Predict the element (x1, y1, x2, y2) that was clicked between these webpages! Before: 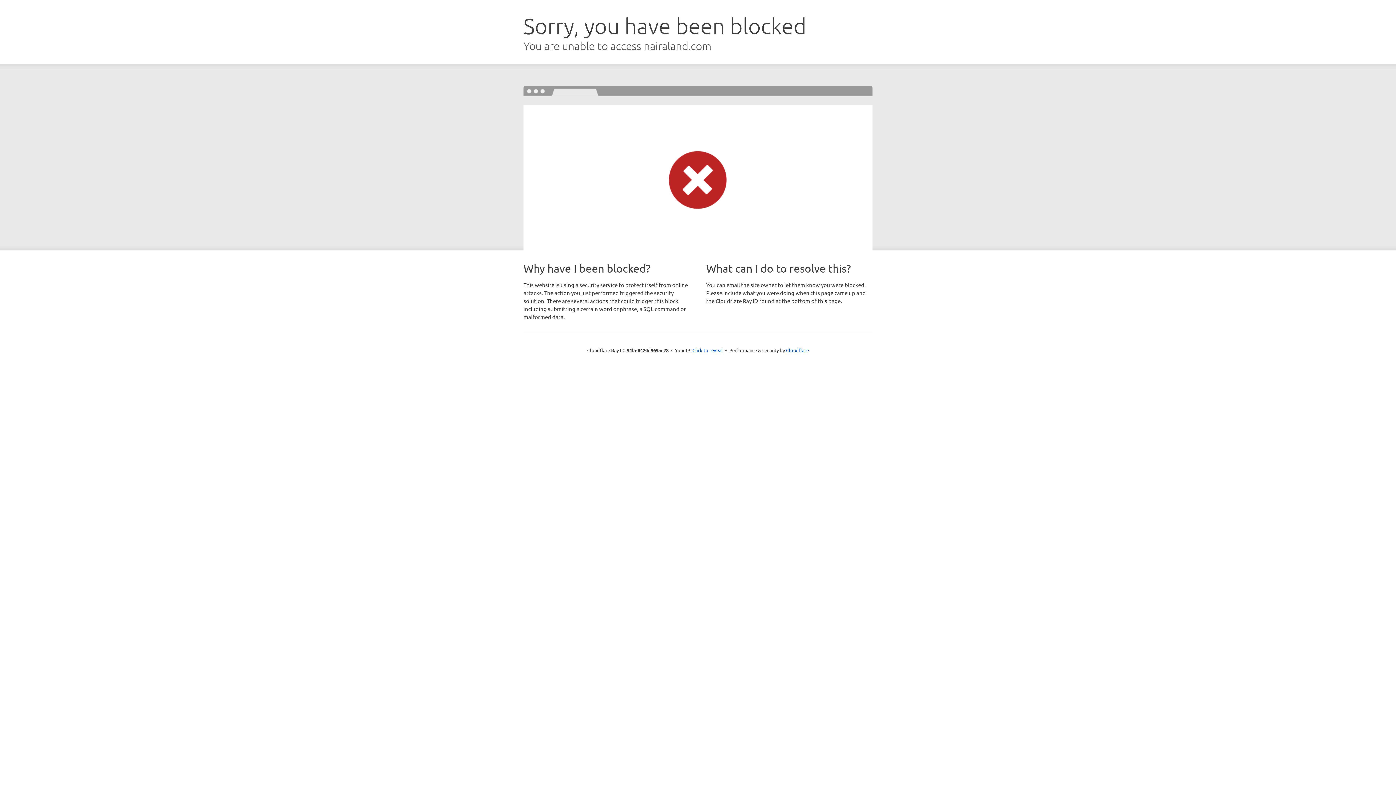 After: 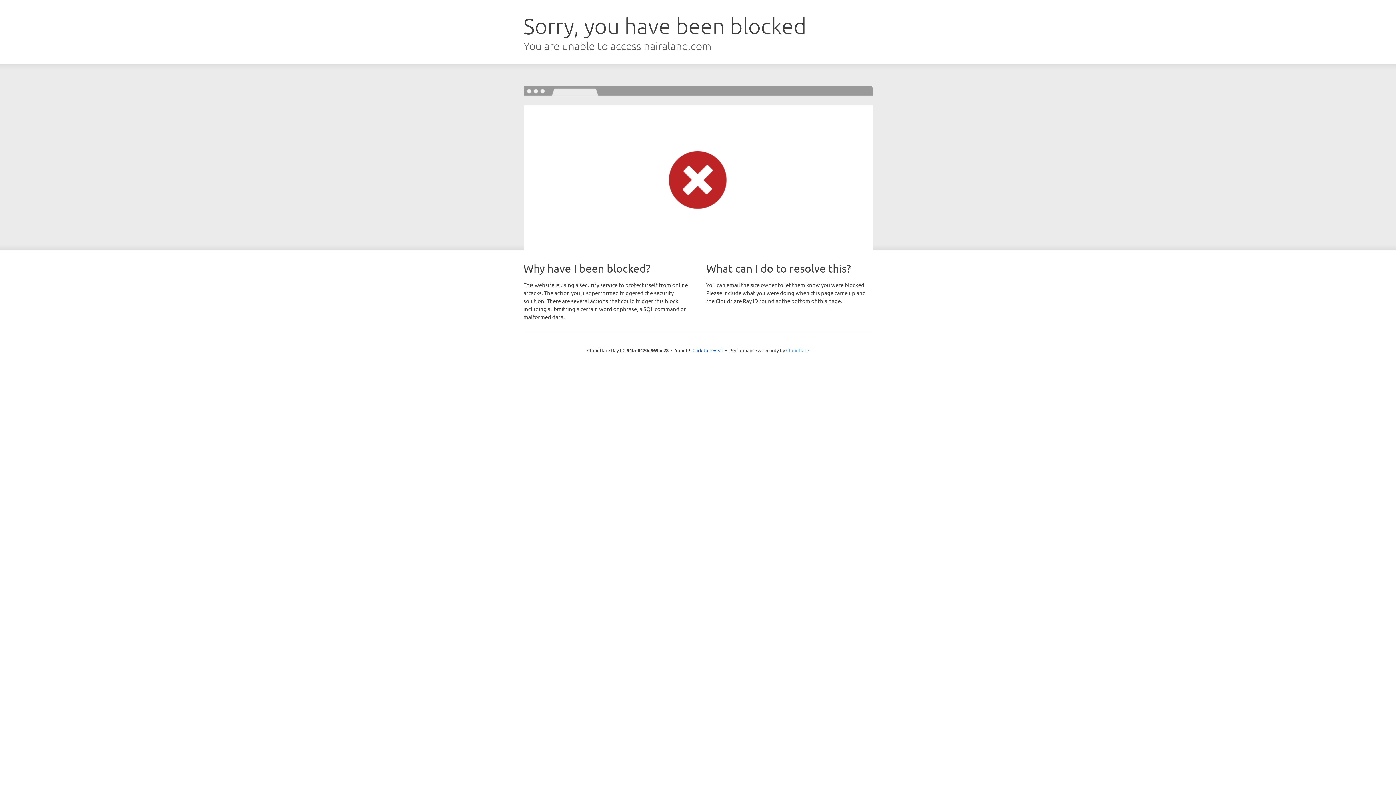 Action: label: Cloudflare bbox: (786, 347, 809, 353)